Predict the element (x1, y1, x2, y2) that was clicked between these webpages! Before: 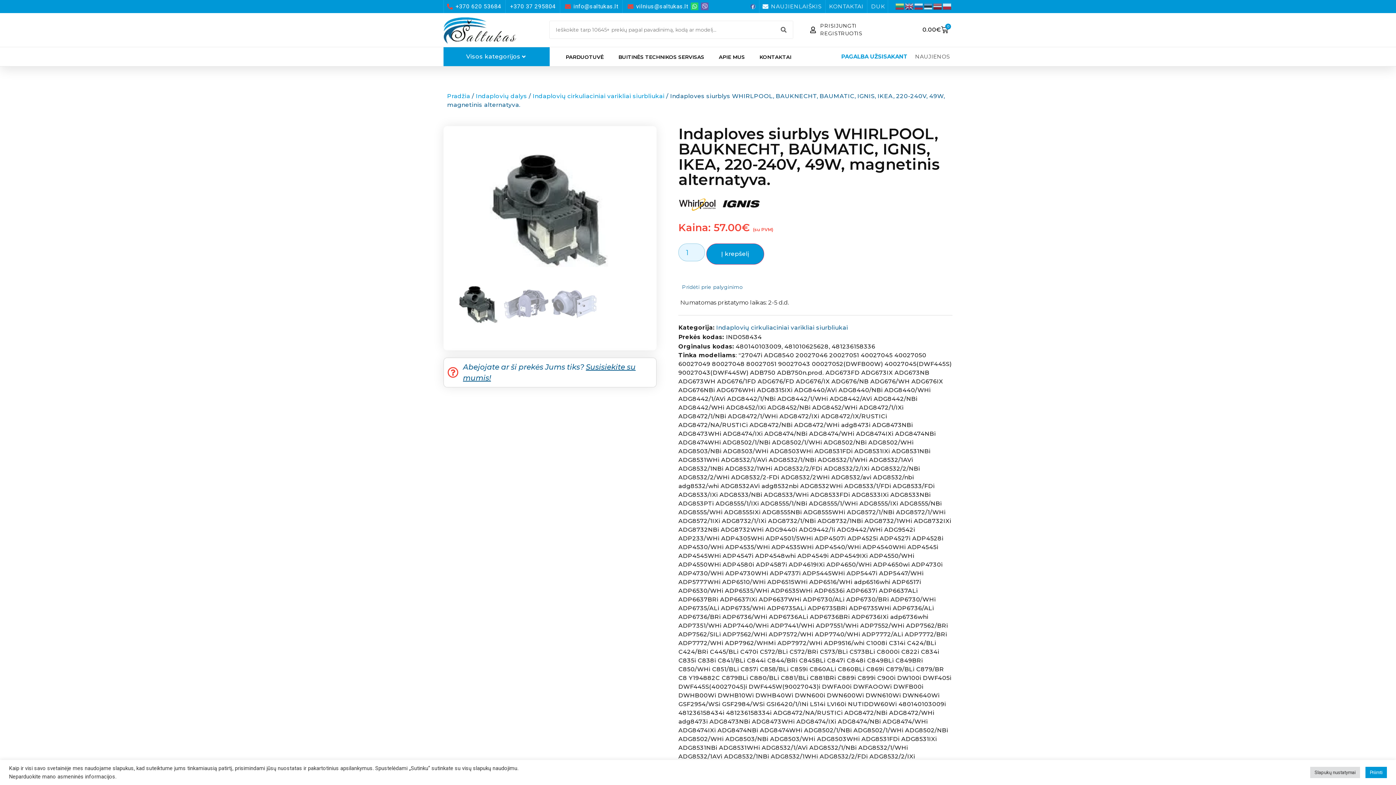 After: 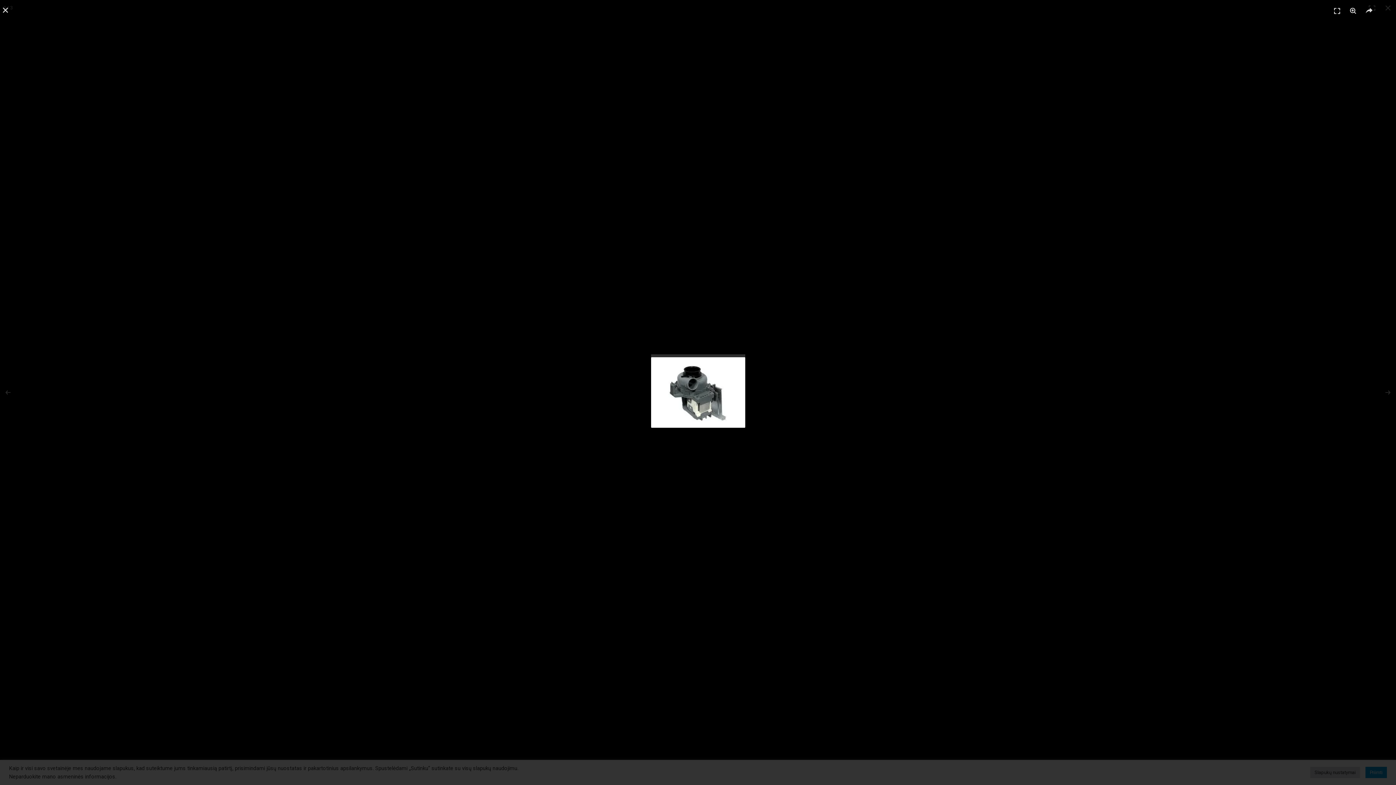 Action: bbox: (454, 136, 645, 280)